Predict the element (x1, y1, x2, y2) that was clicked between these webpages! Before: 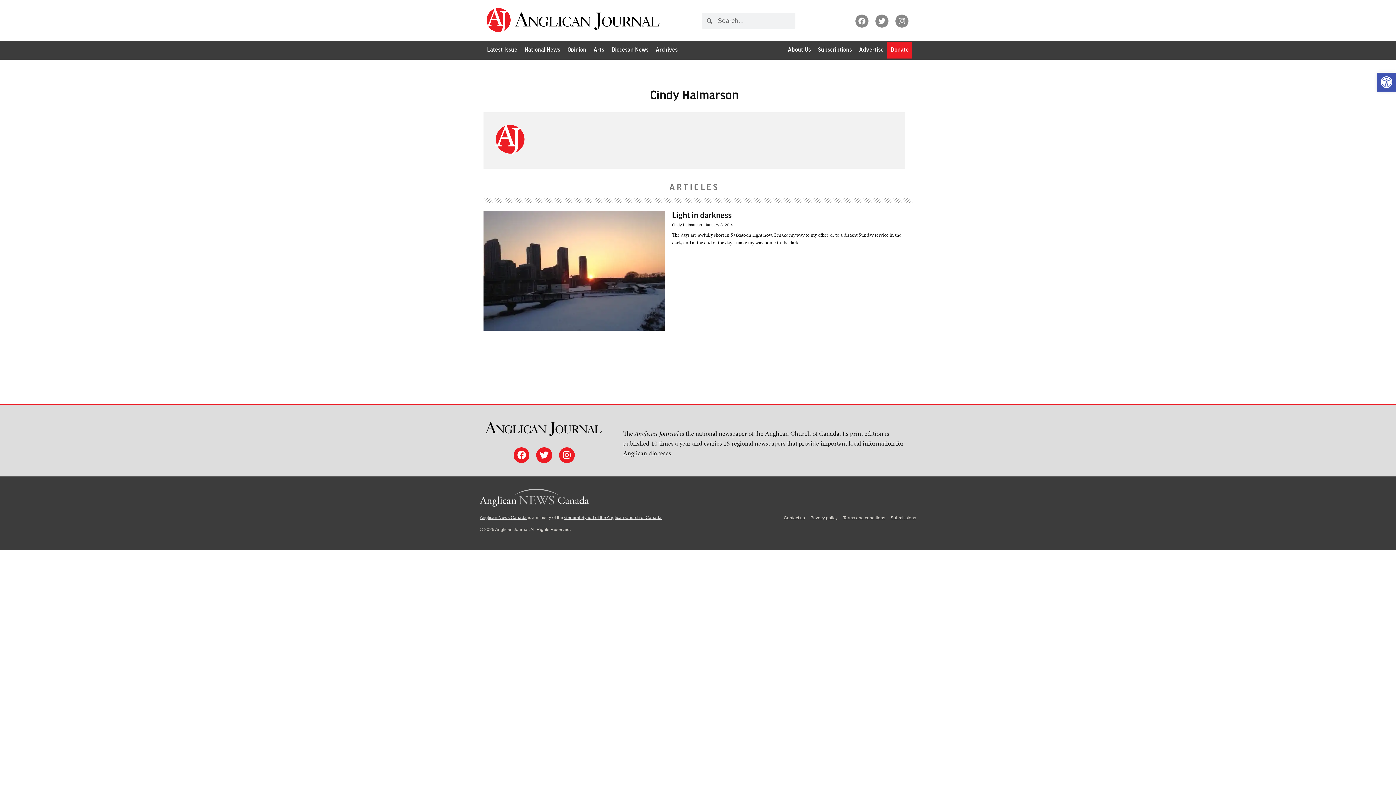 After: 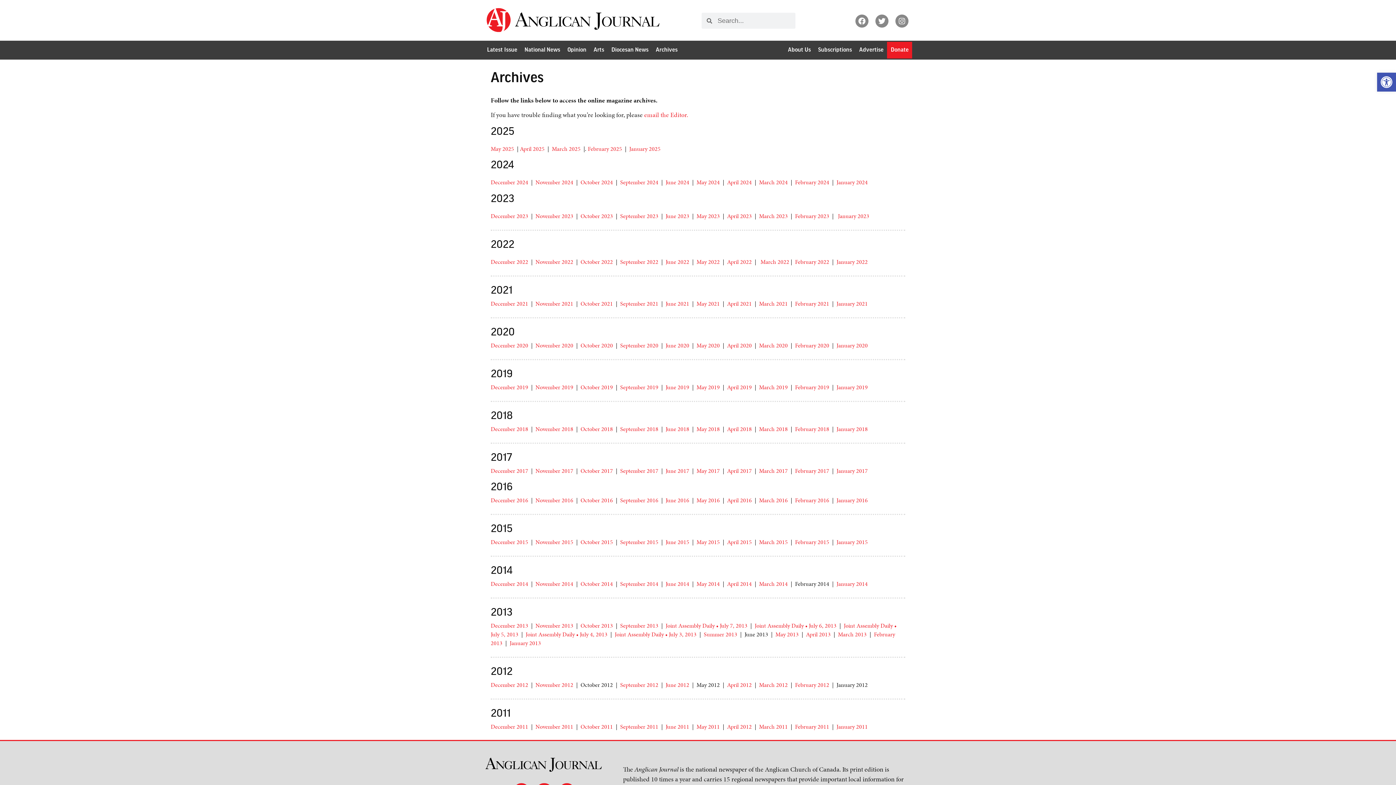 Action: label: Archives bbox: (652, 41, 681, 58)